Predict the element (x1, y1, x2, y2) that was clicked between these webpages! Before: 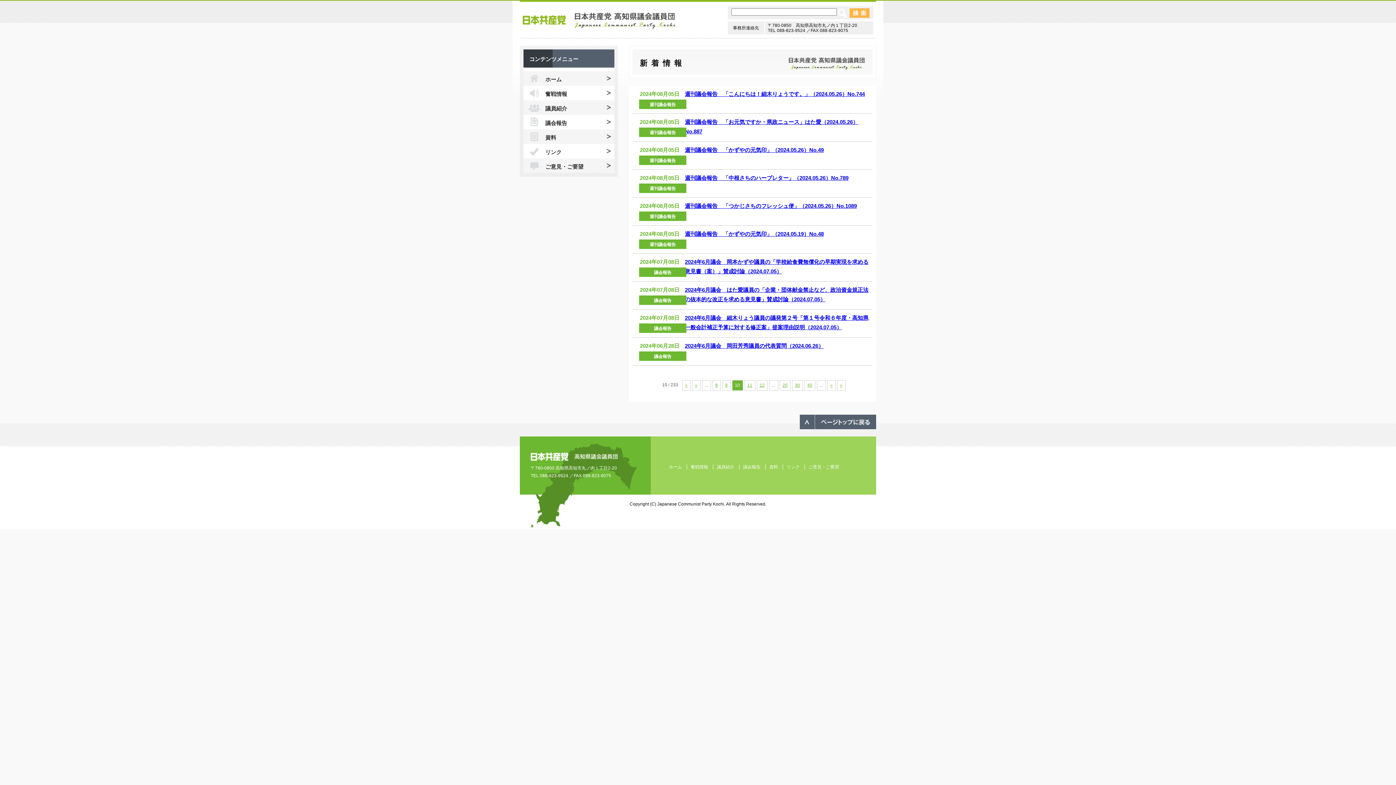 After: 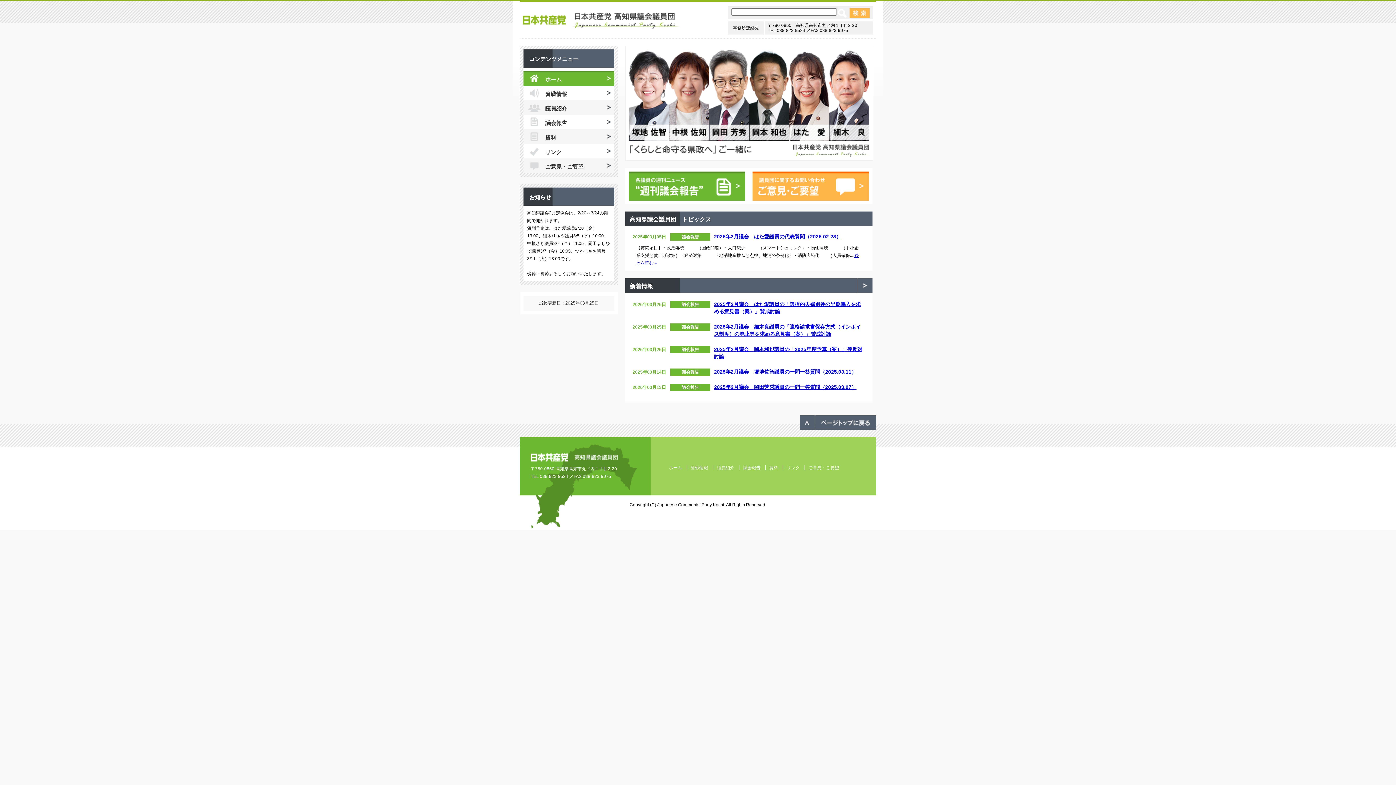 Action: label: 日本共産党 高知県議会議員団 bbox: (522, 12, 680, 28)